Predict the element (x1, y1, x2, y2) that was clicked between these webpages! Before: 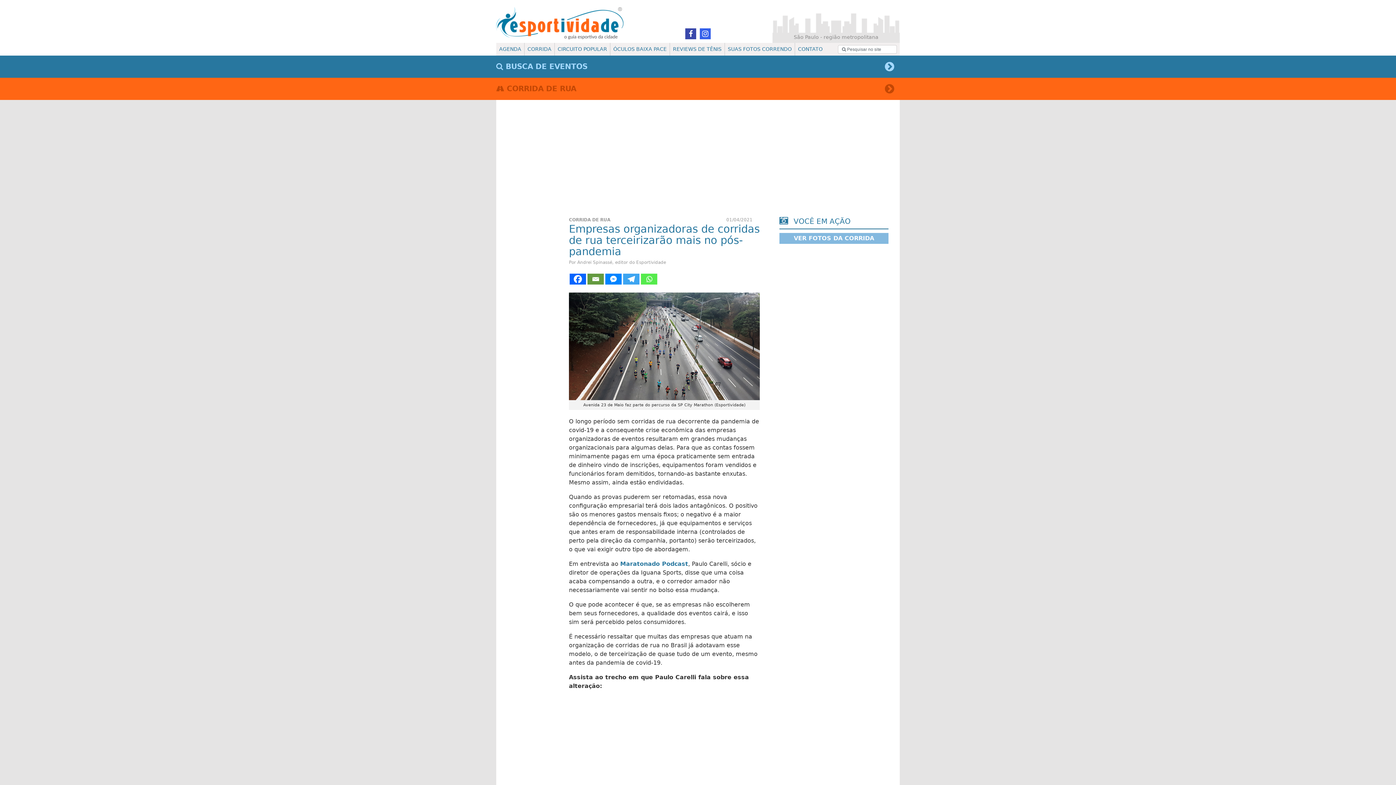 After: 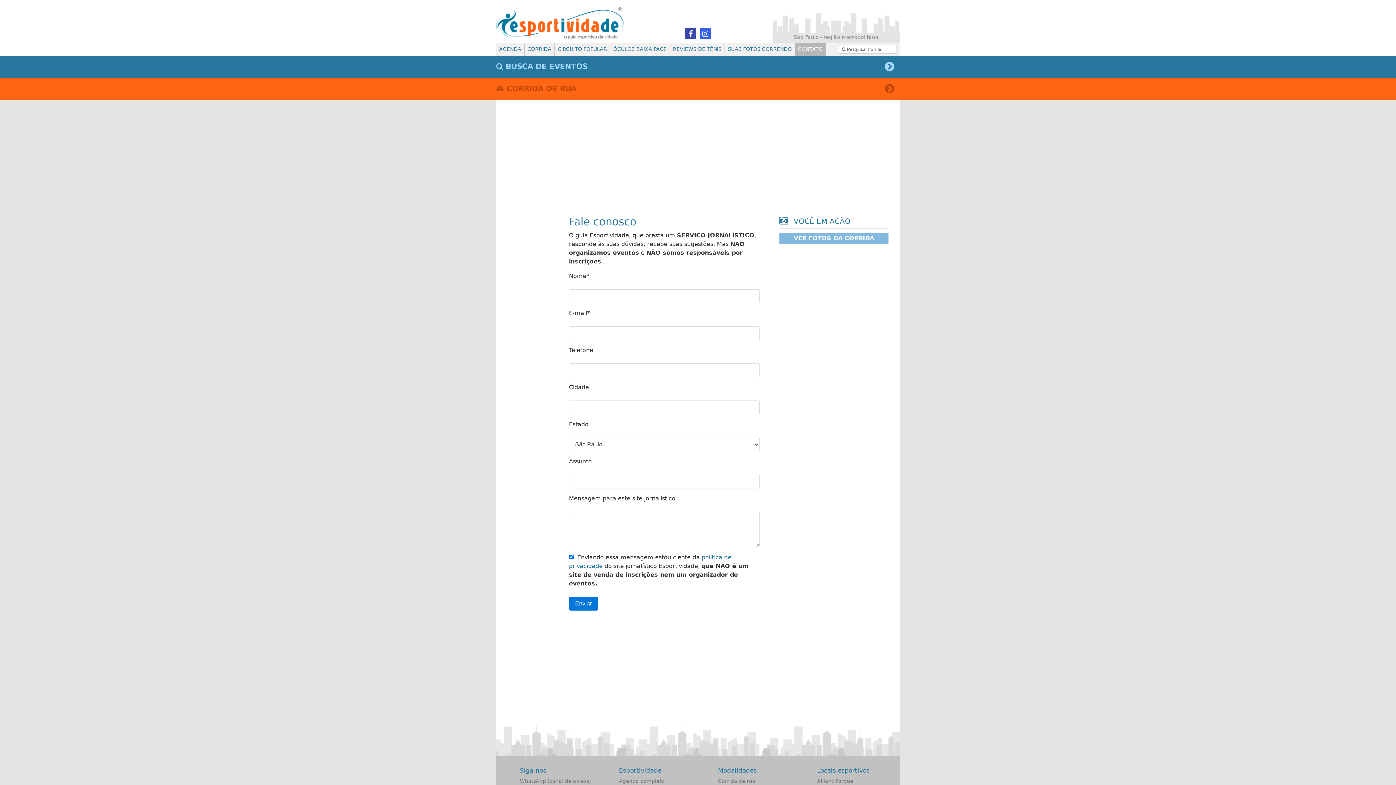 Action: bbox: (795, 42, 825, 55) label: CONTATO